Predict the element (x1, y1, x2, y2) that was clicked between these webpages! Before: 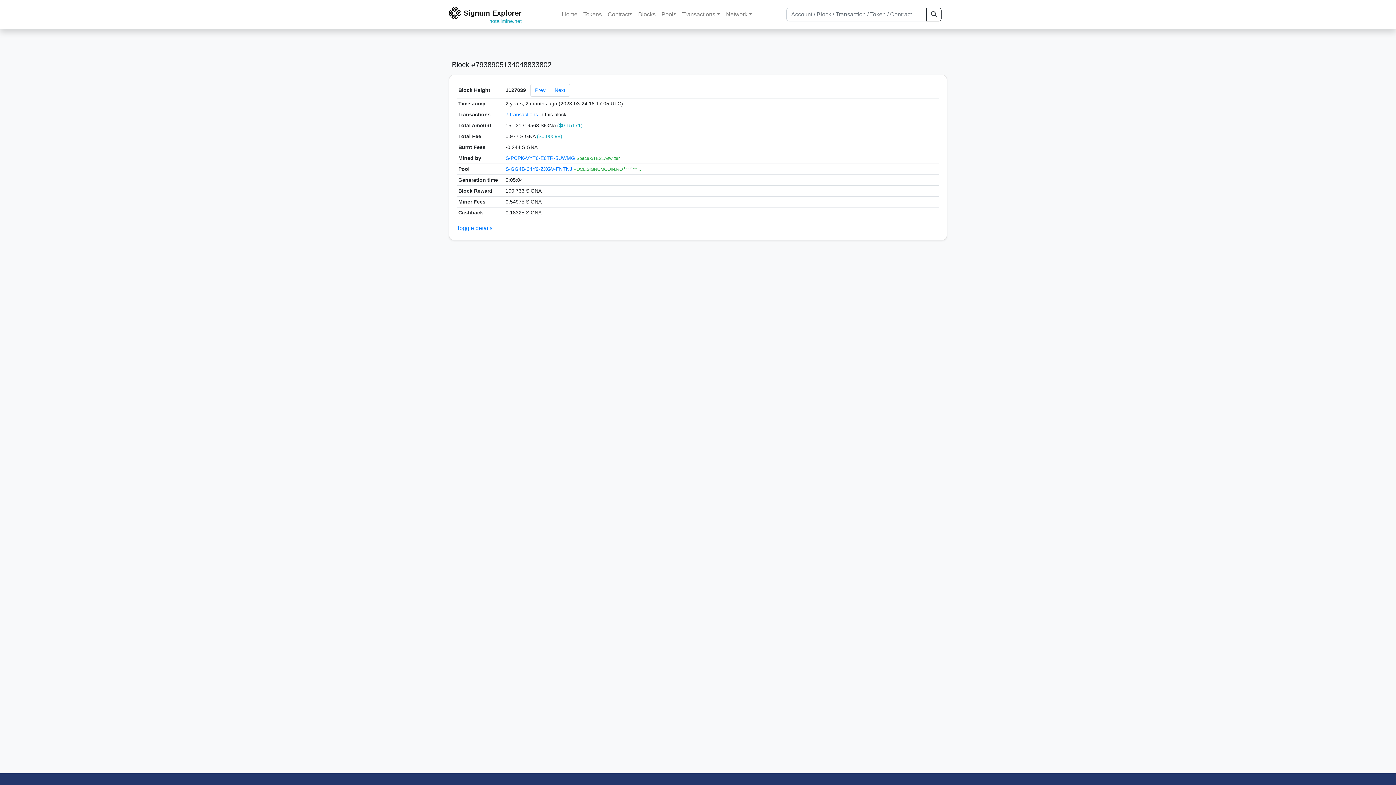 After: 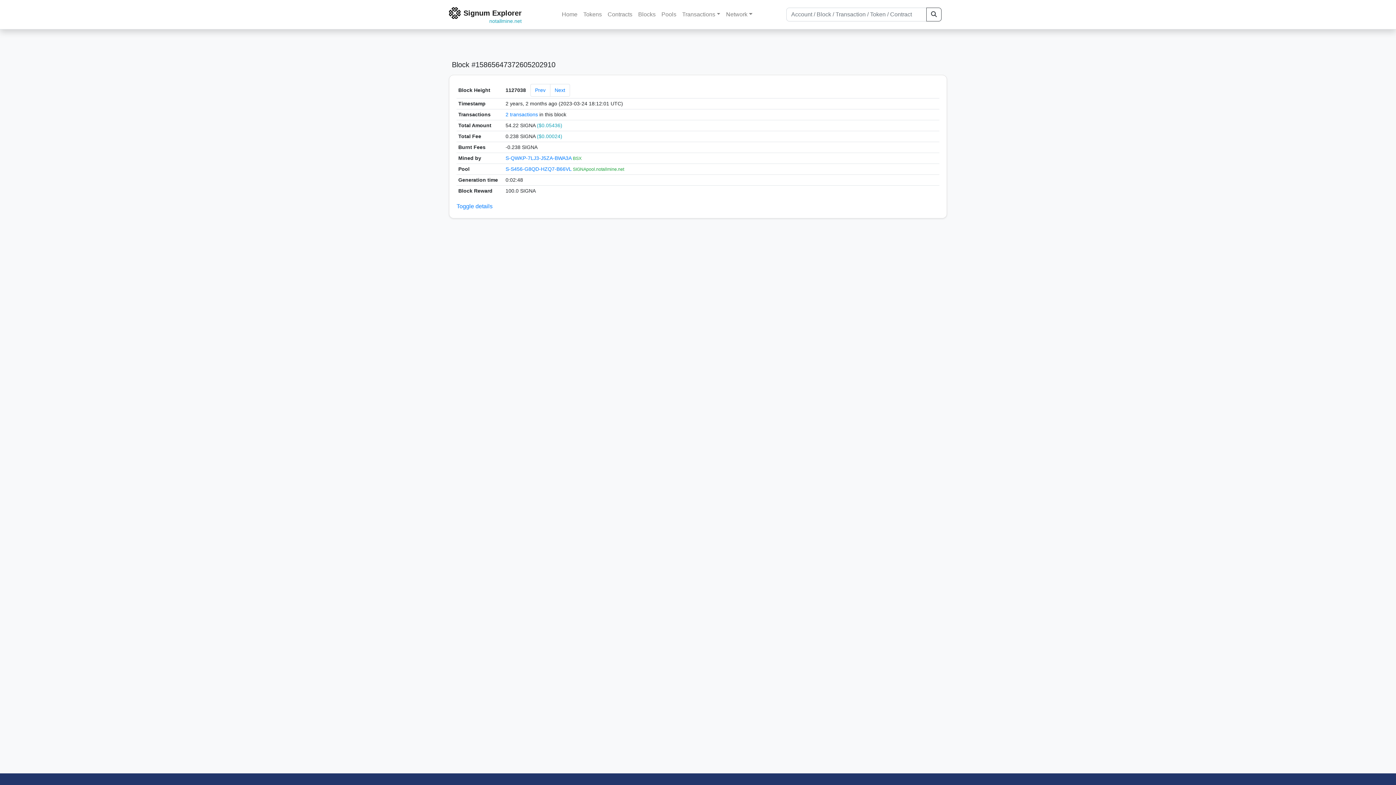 Action: bbox: (530, 84, 550, 96) label: Prev